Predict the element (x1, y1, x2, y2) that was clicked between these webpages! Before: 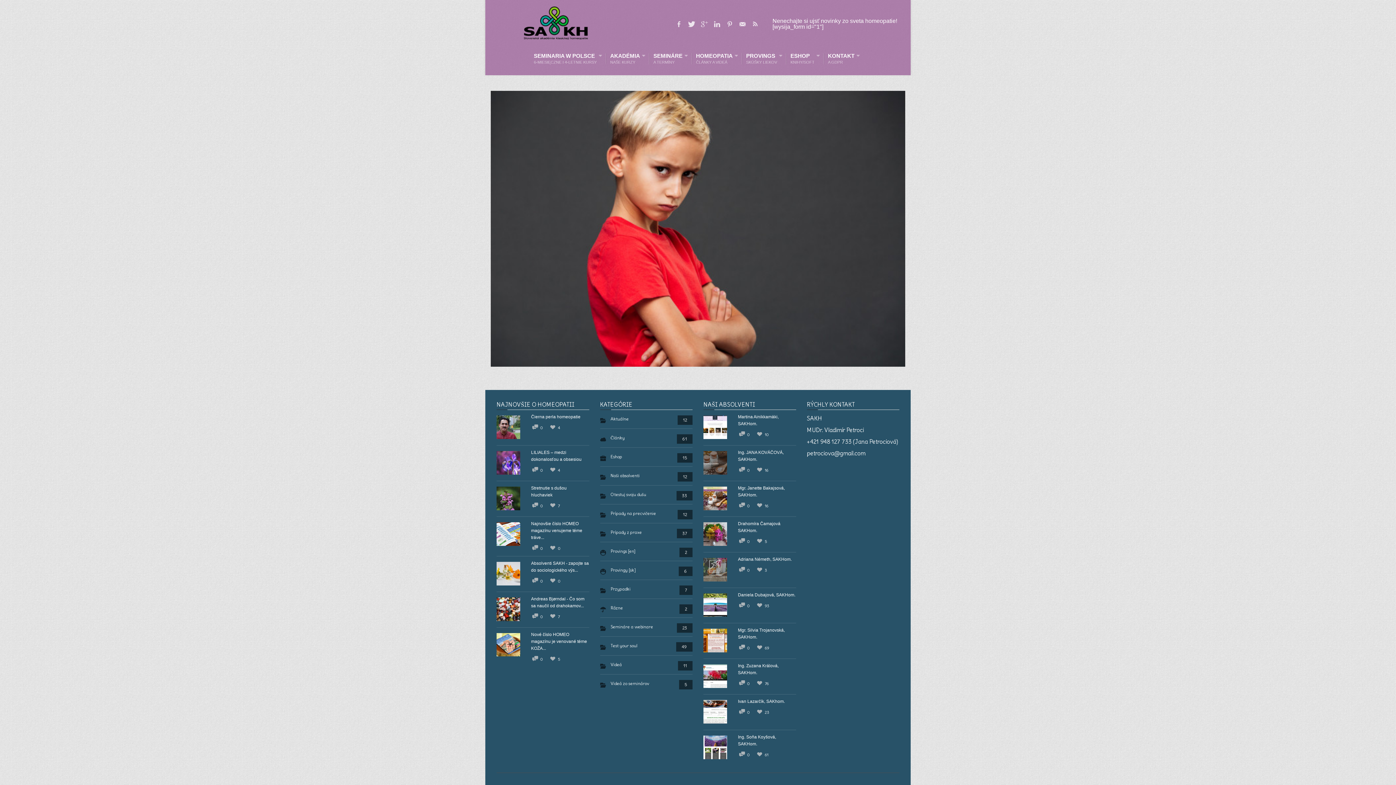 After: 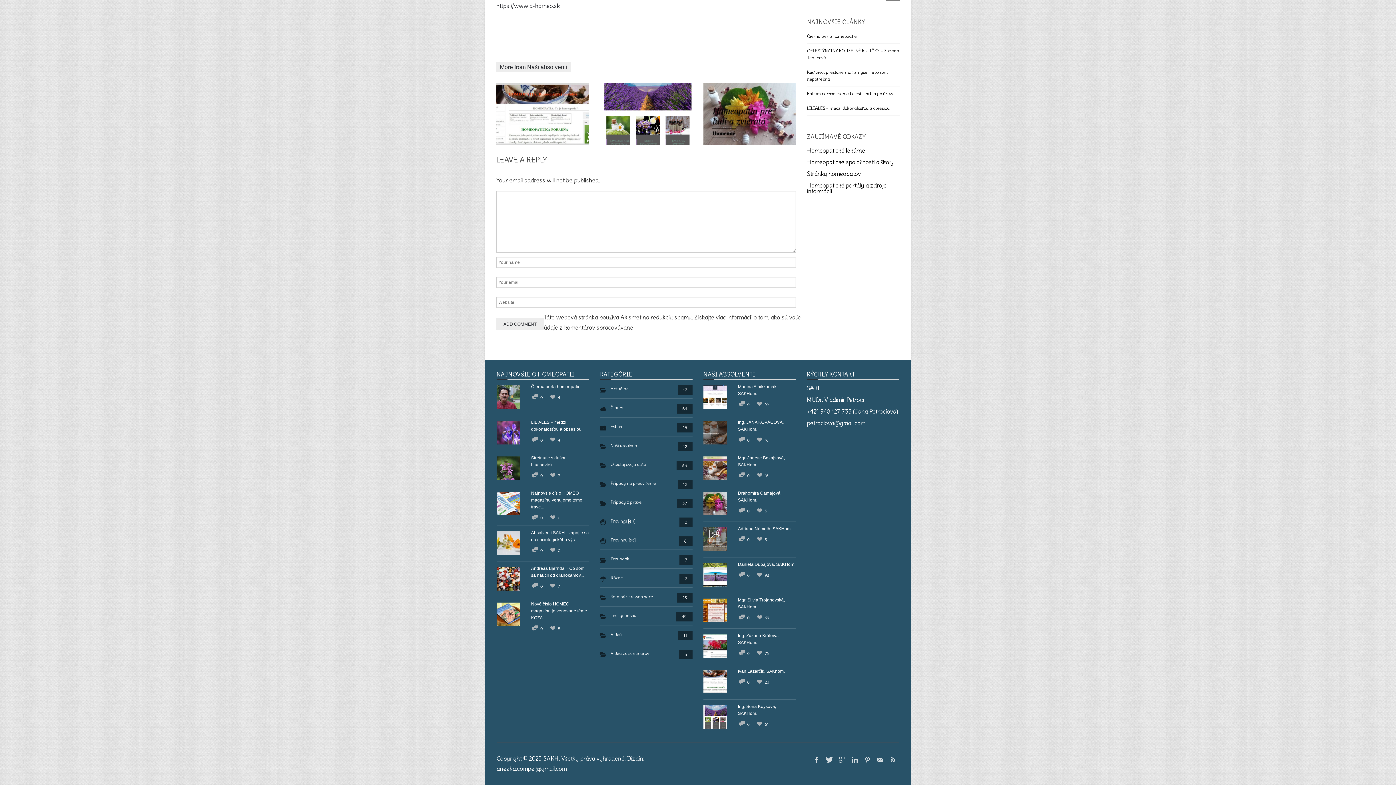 Action: label:  0 bbox: (738, 566, 750, 572)